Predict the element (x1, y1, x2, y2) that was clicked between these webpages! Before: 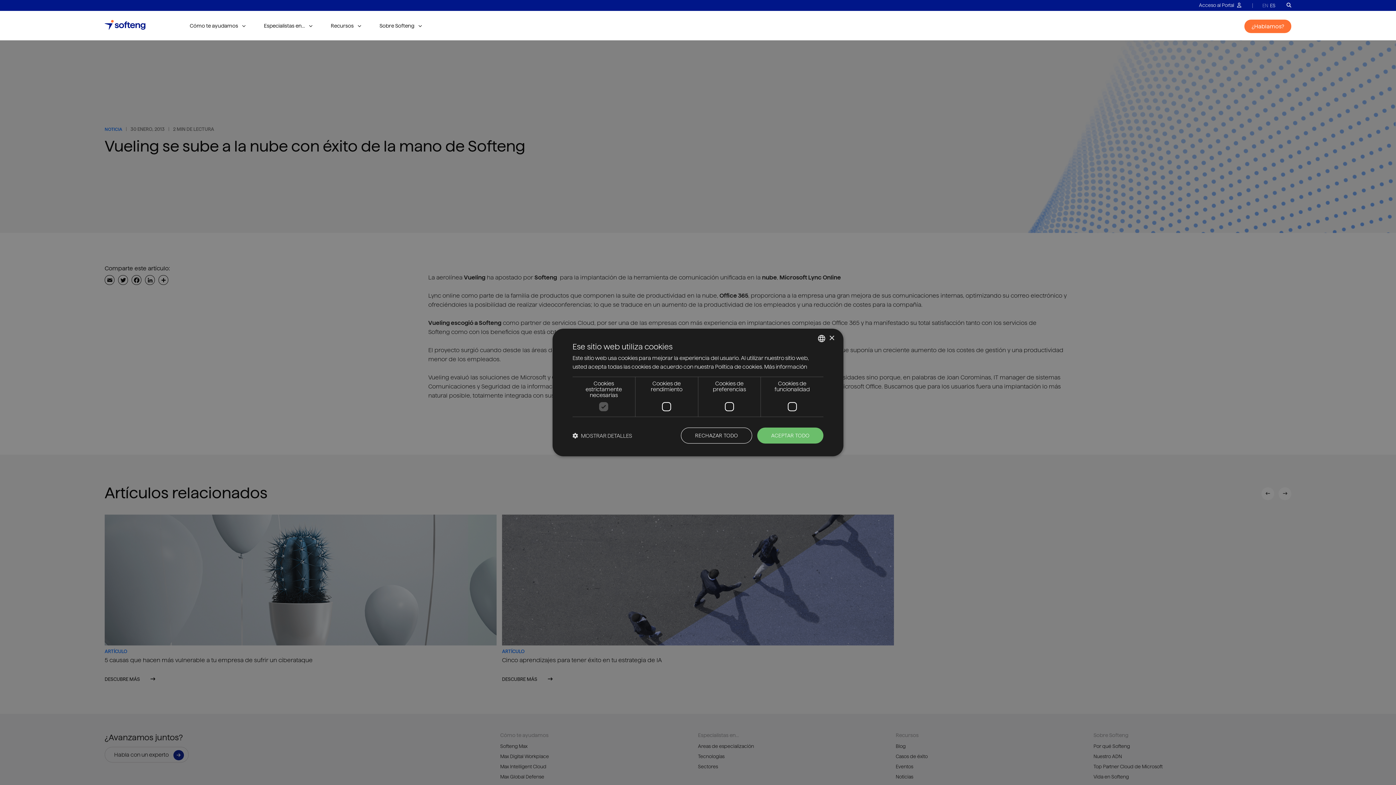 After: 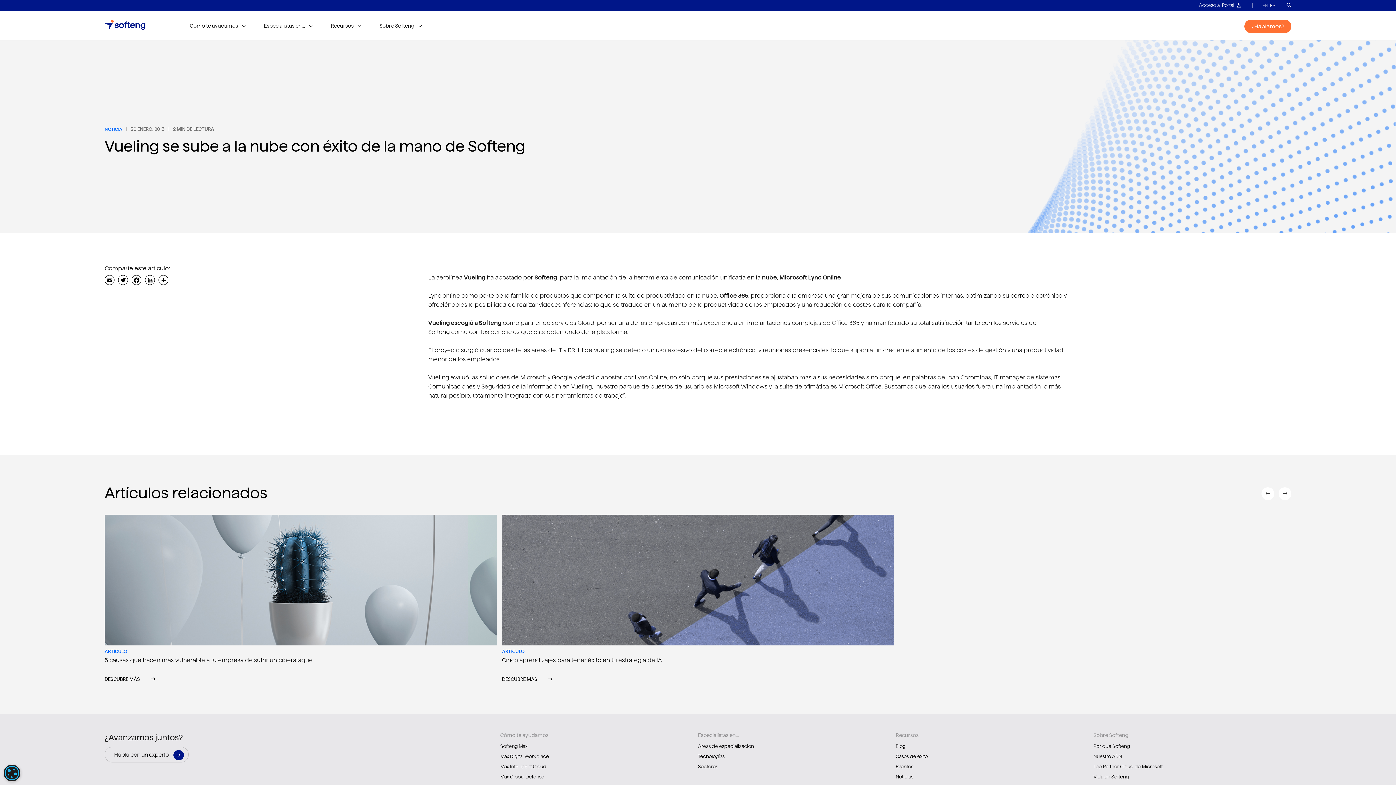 Action: label: Close bbox: (829, 335, 834, 341)